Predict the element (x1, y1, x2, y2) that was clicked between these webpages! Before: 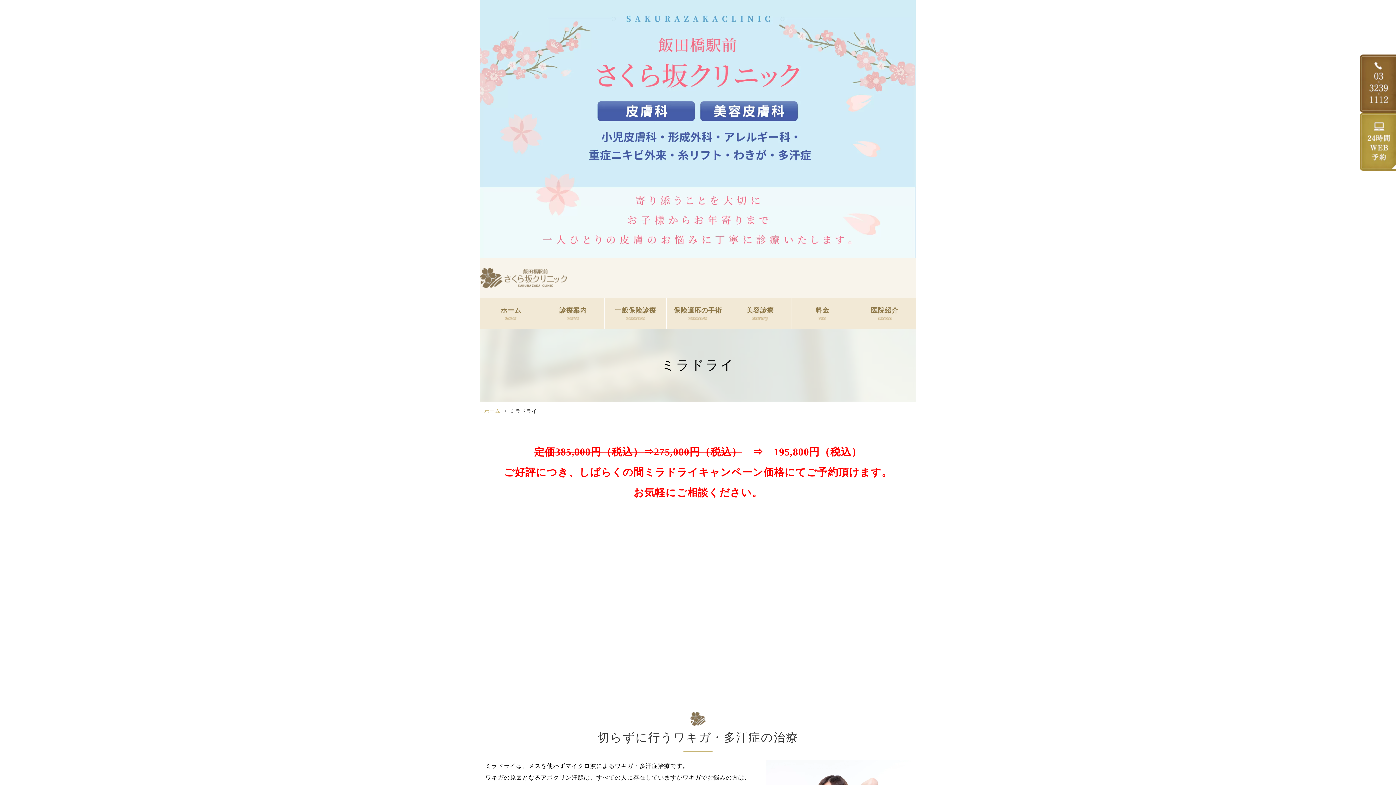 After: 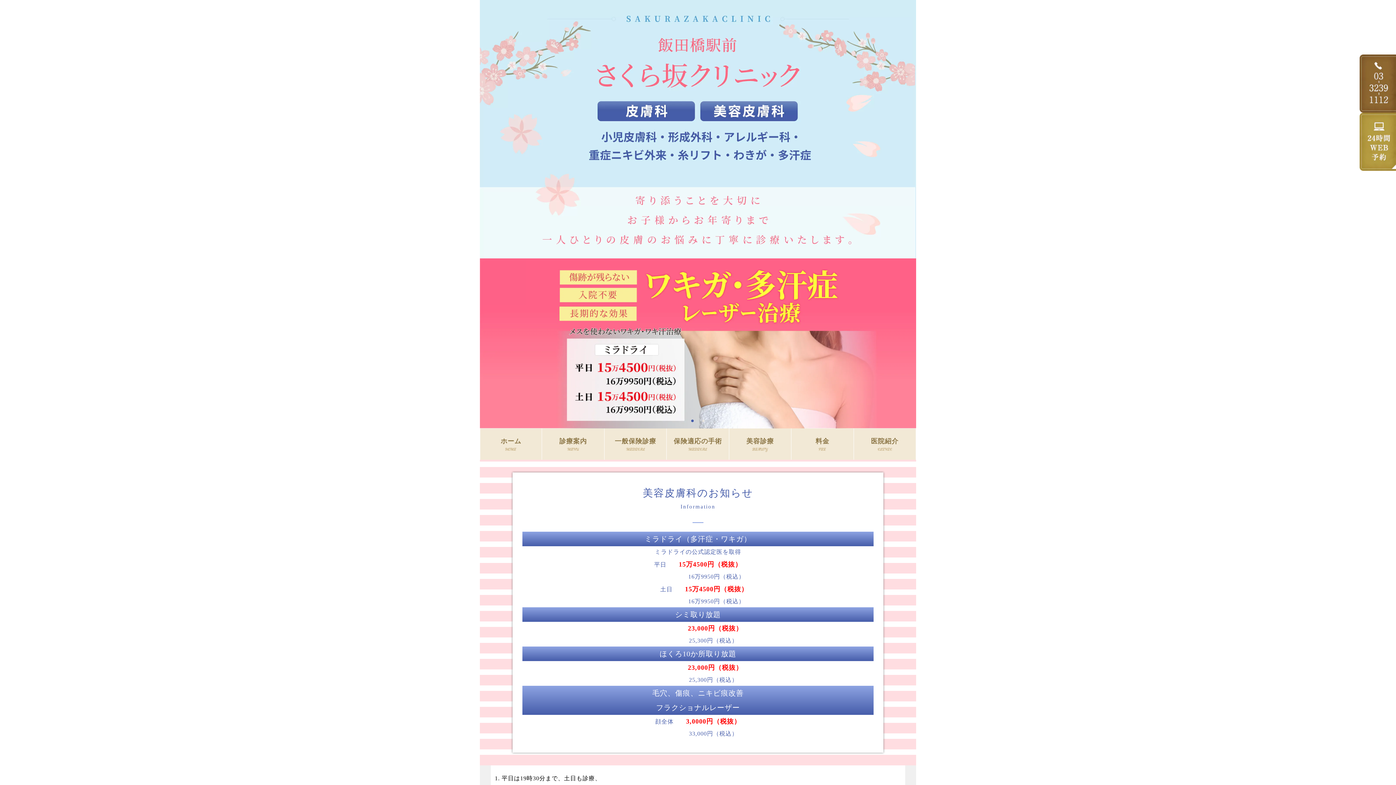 Action: bbox: (480, 279, 567, 285)